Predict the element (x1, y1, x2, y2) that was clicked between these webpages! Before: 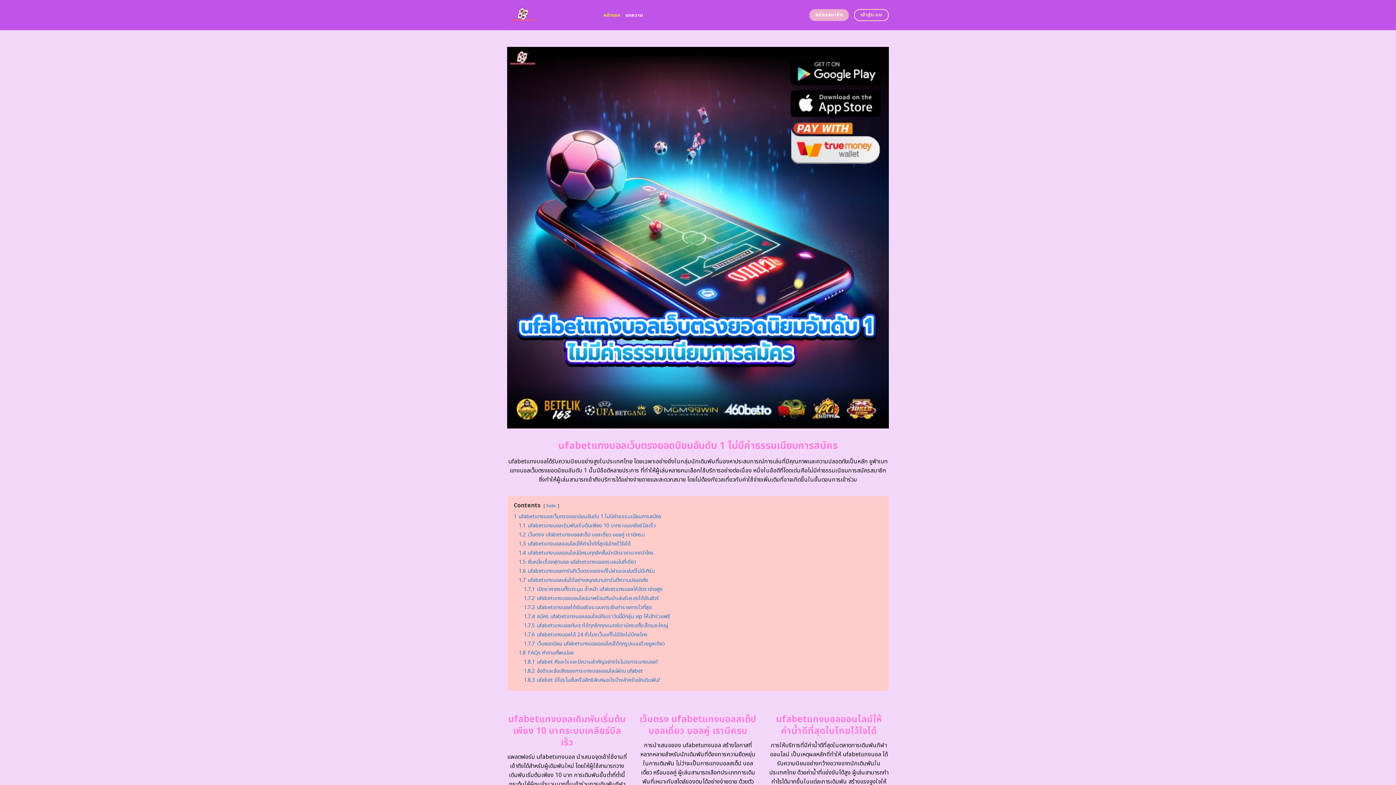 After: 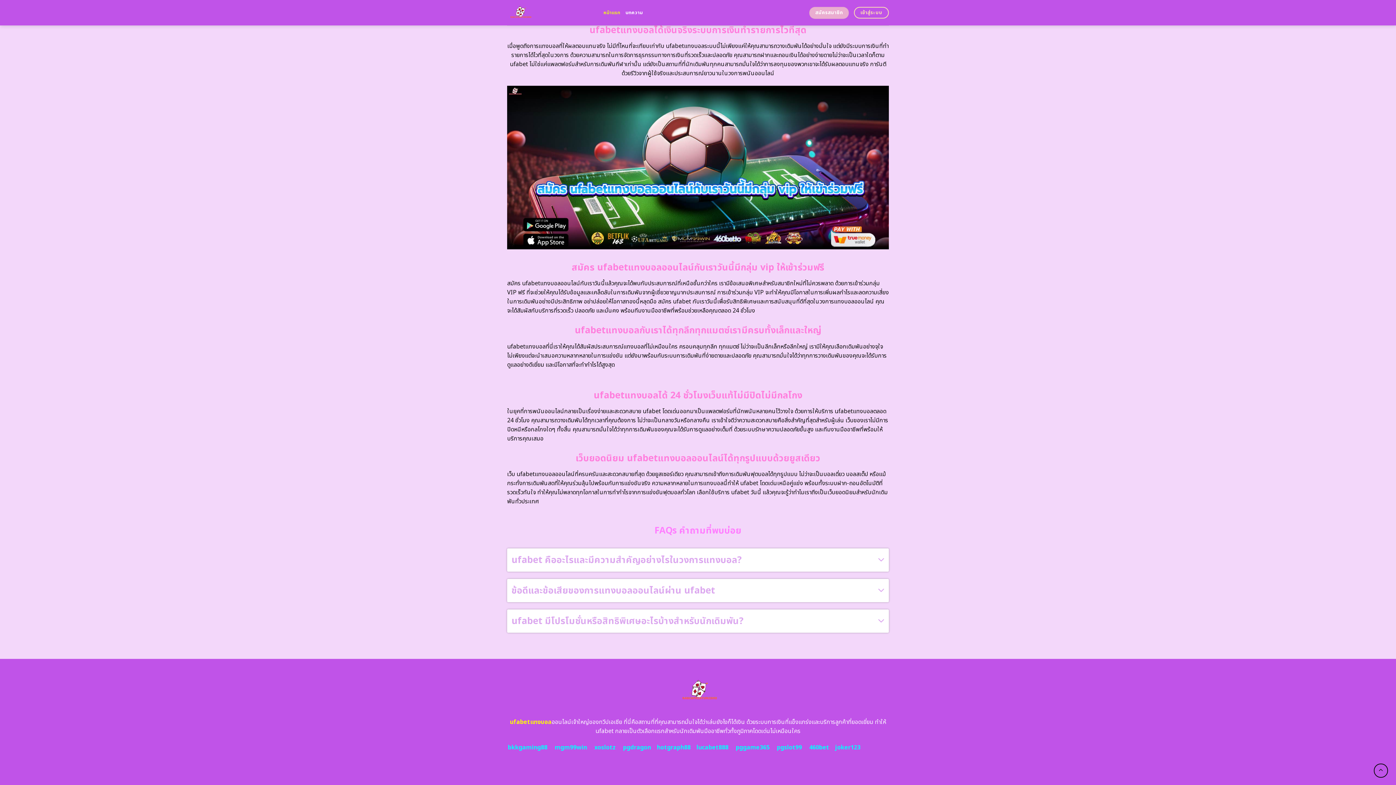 Action: label: 1.7.6 ufabetแทงบอลได้ 24 ชั่วโมงเว็บแท้ไม่มีปิดไม่มีกลโกง bbox: (524, 631, 647, 638)